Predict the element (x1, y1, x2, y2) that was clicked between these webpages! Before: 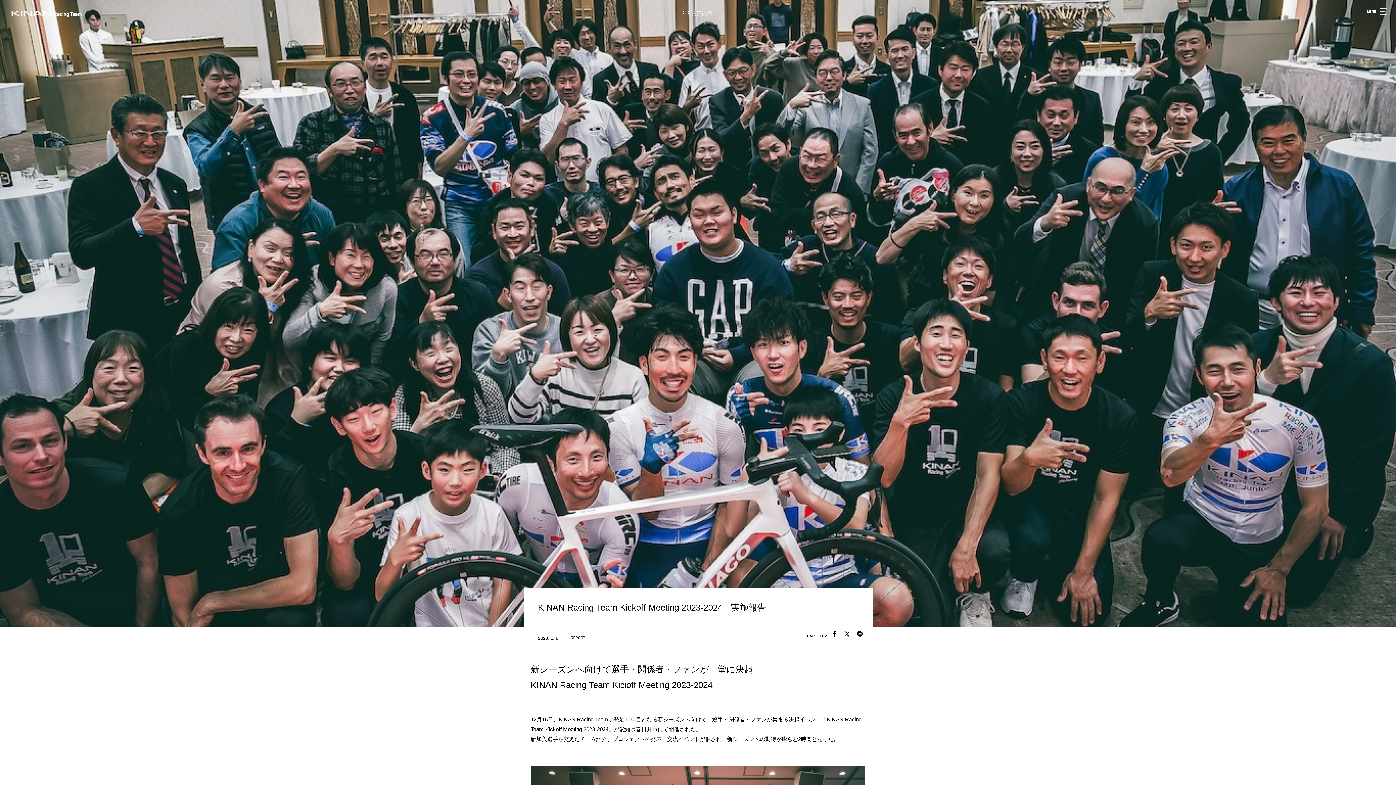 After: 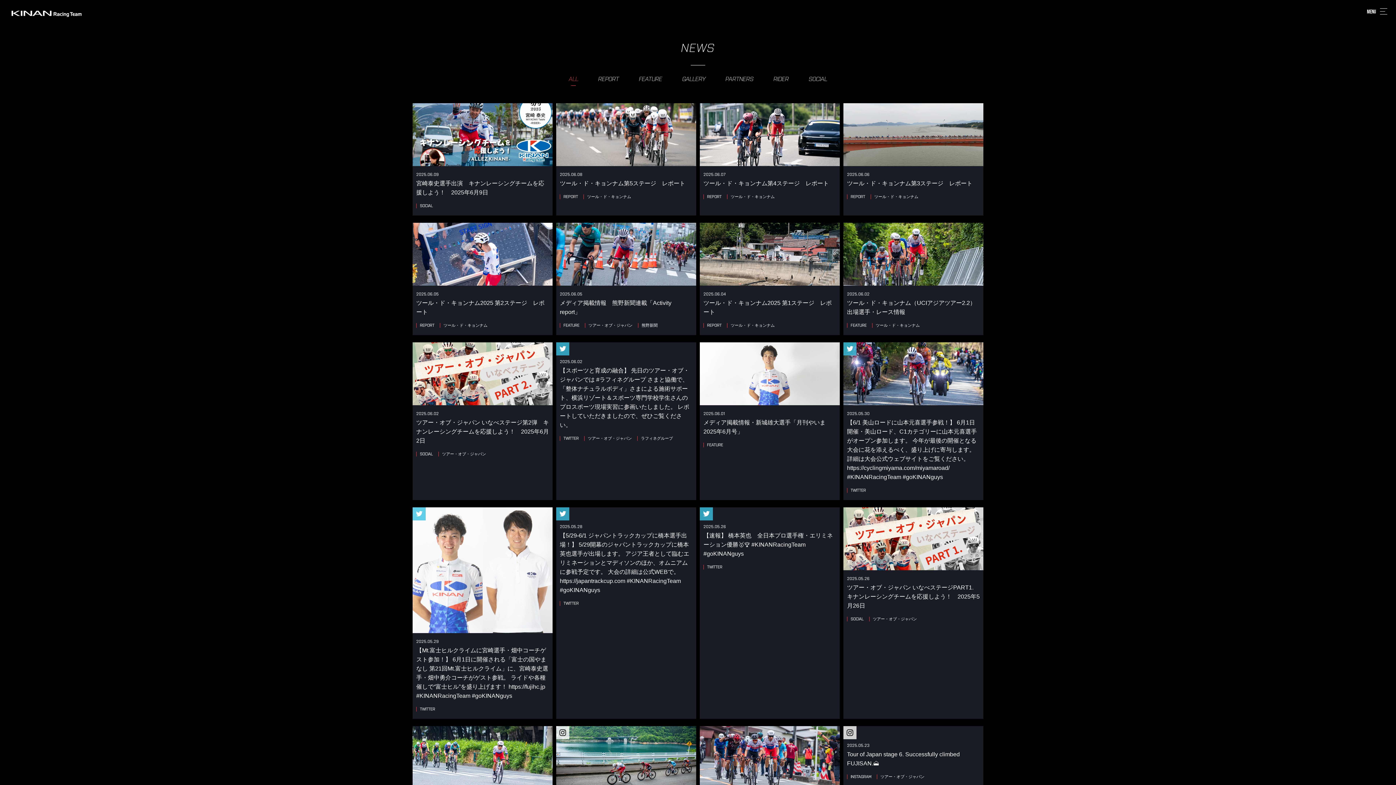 Action: label: NEWS bbox: (670, 7, 725, 18)